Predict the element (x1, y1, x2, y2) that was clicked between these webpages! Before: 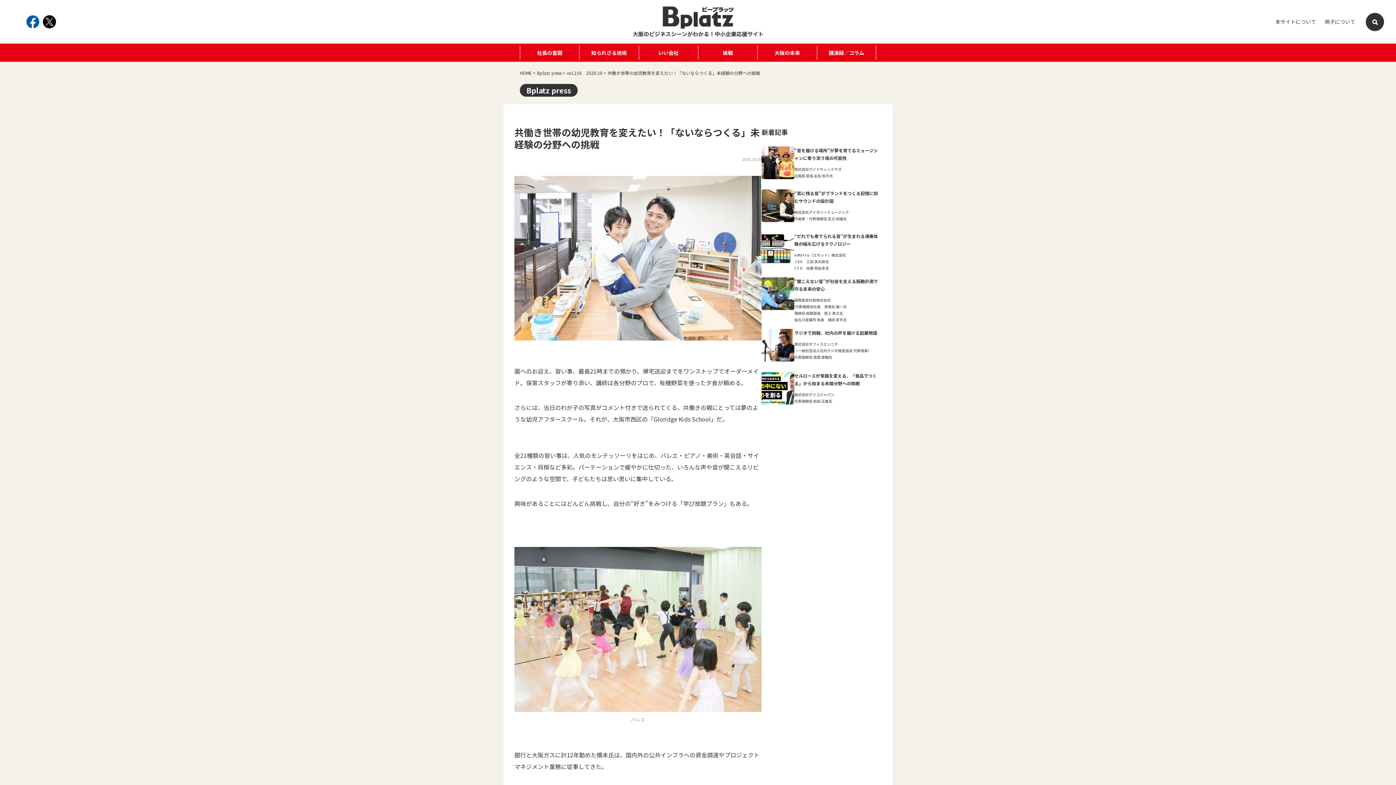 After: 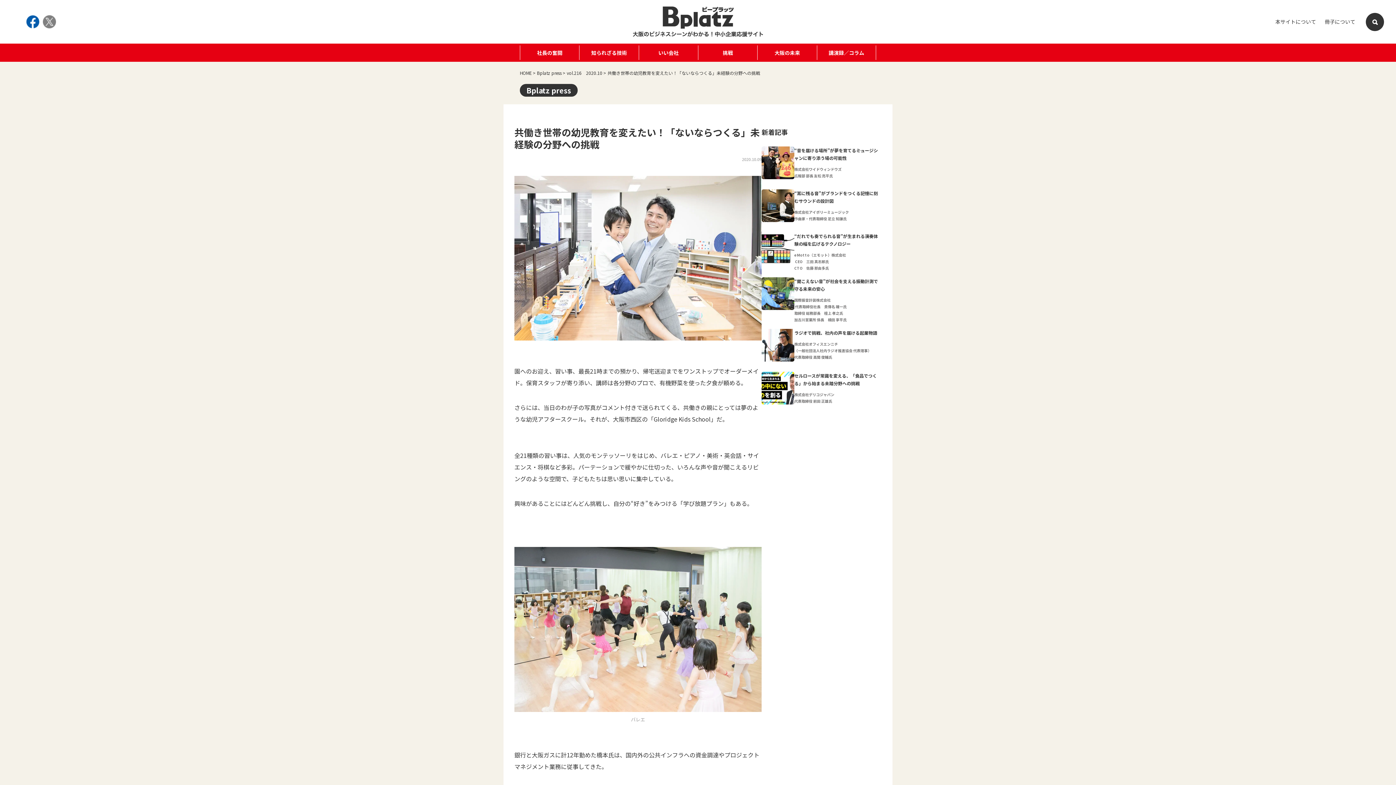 Action: bbox: (42, 20, 56, 27)